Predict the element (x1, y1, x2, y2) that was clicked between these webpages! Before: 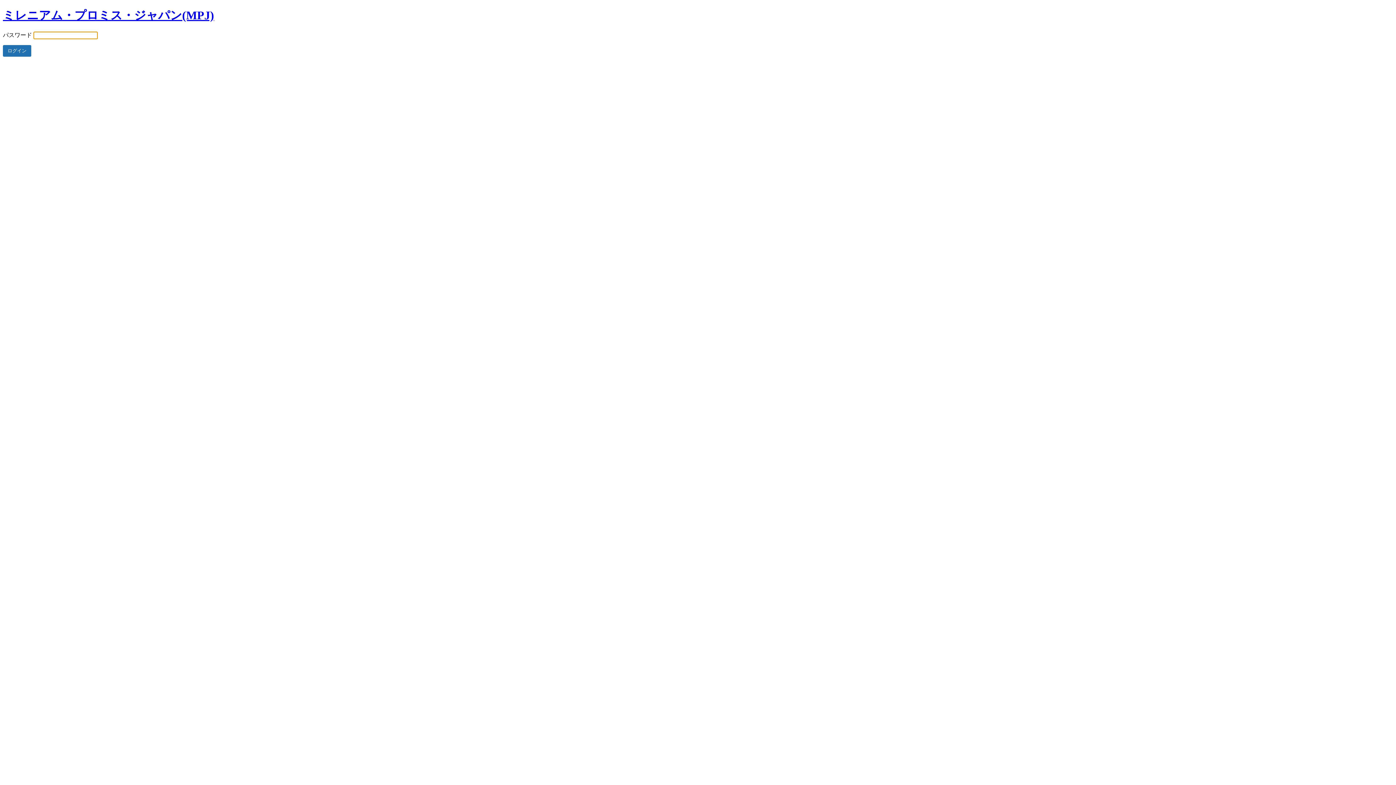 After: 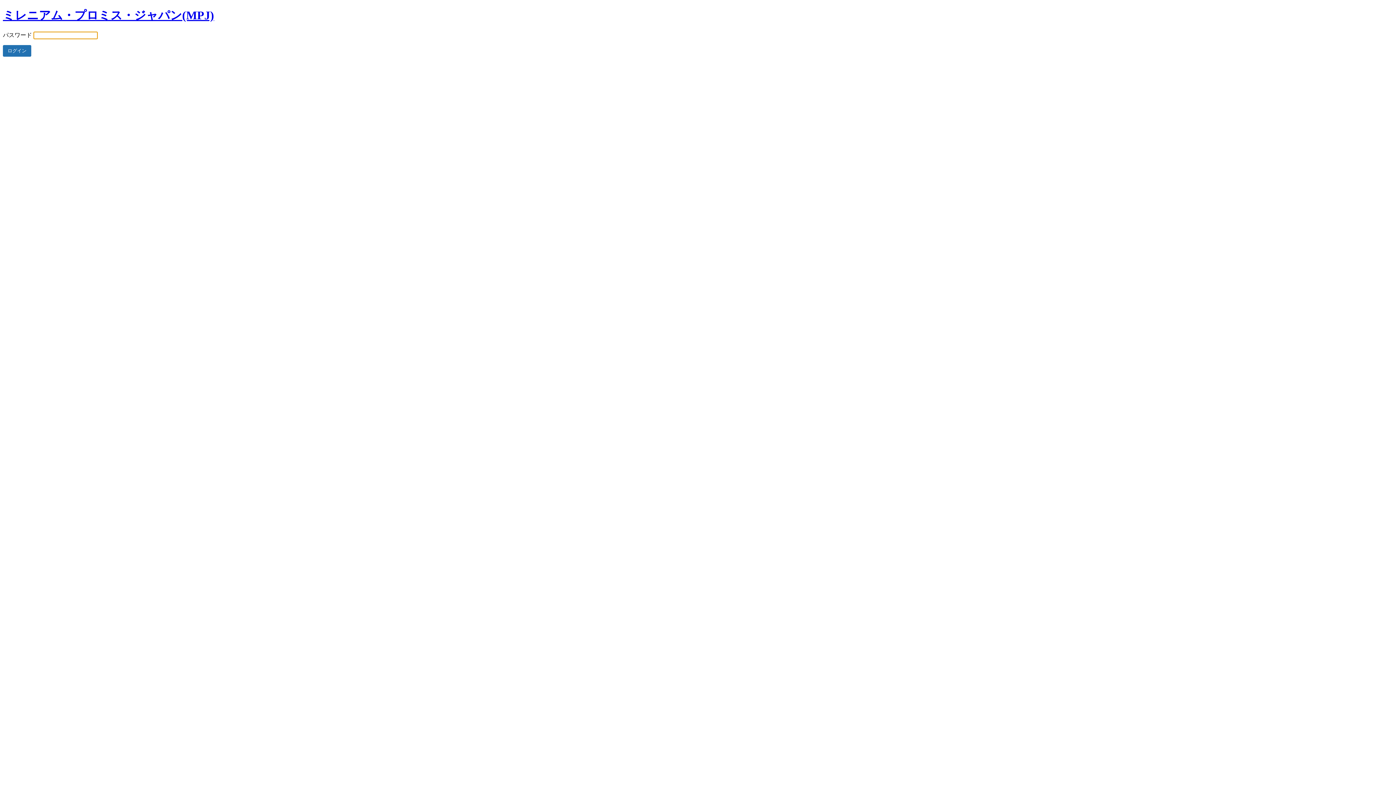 Action: bbox: (2, 8, 214, 21) label: ミレニアム・プロミス・ジャパン(MPJ)